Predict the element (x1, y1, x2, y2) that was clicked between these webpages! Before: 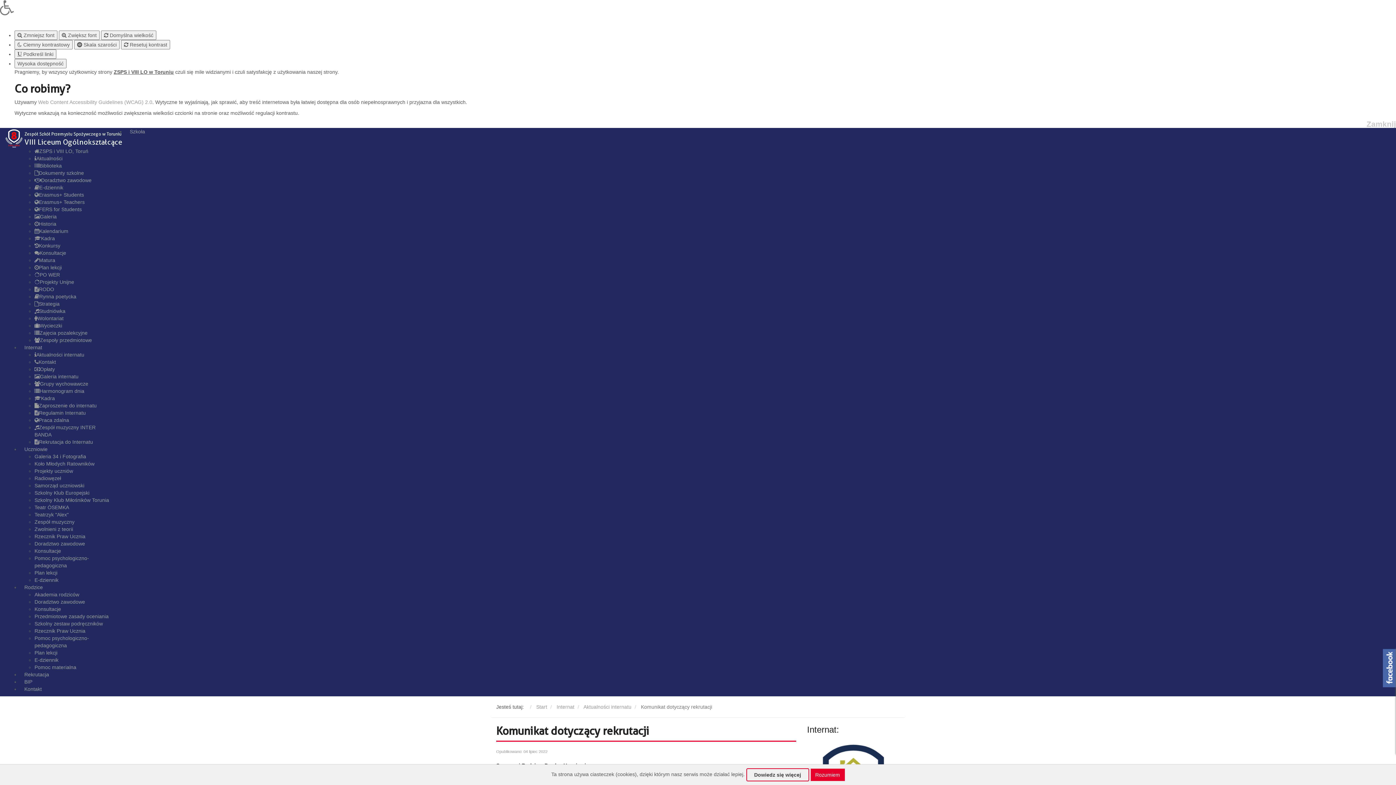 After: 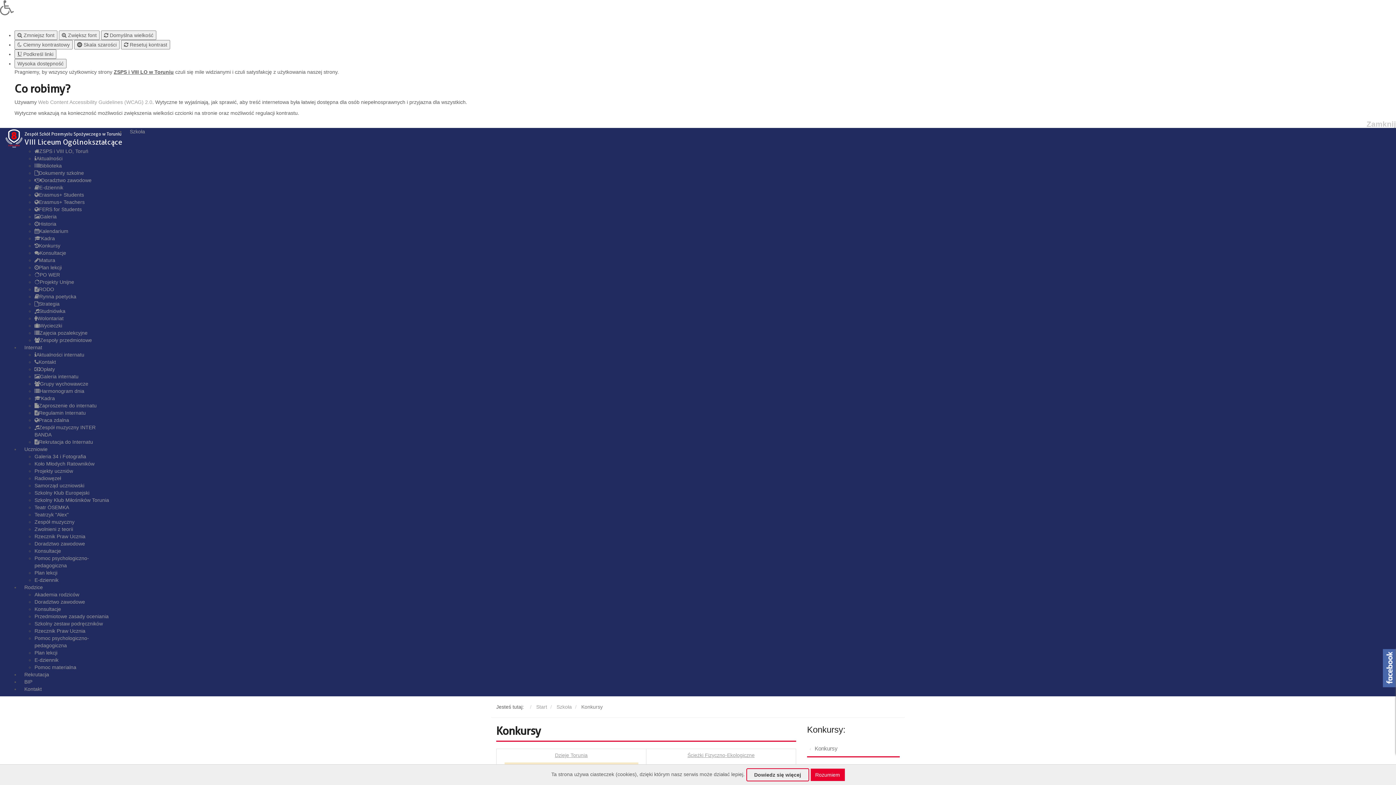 Action: bbox: (34, 242, 60, 248) label: Konkursy